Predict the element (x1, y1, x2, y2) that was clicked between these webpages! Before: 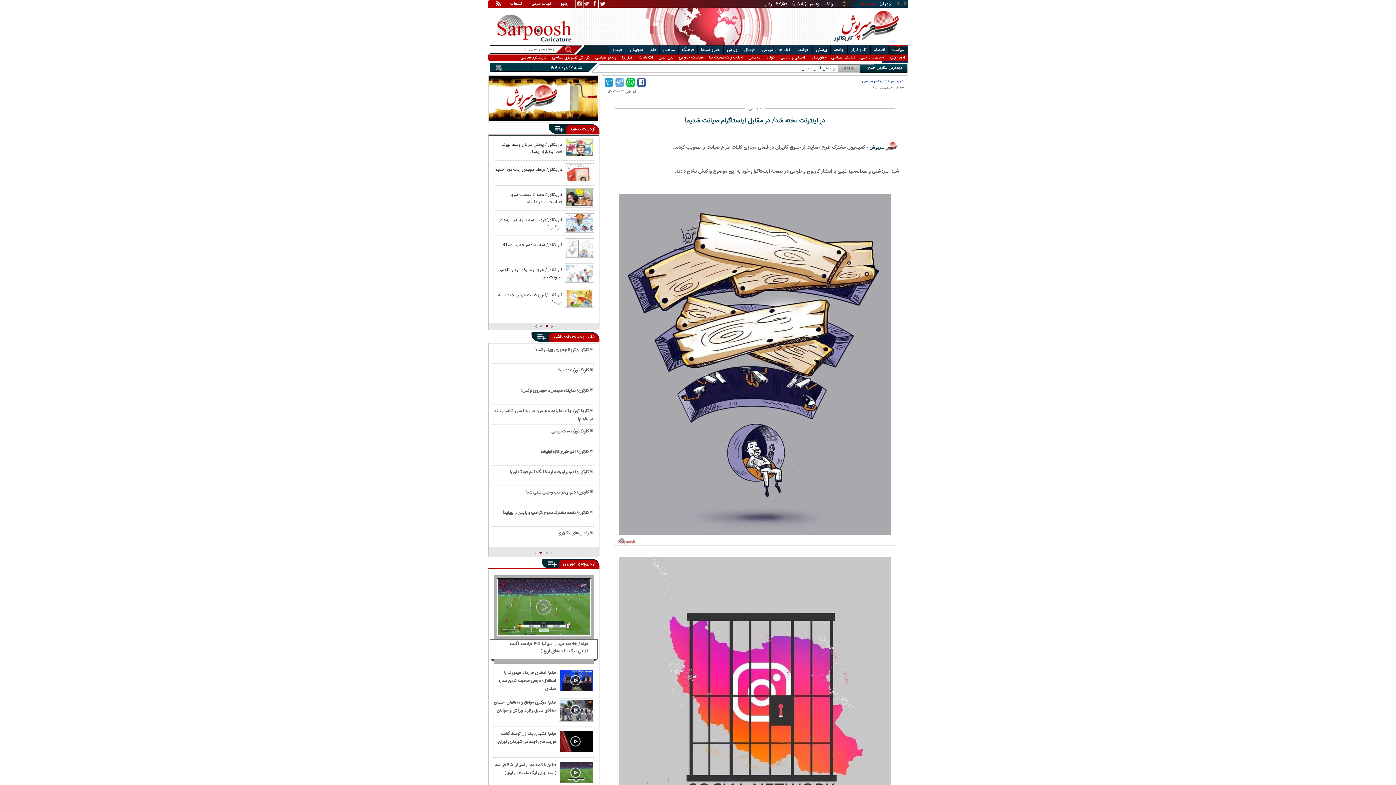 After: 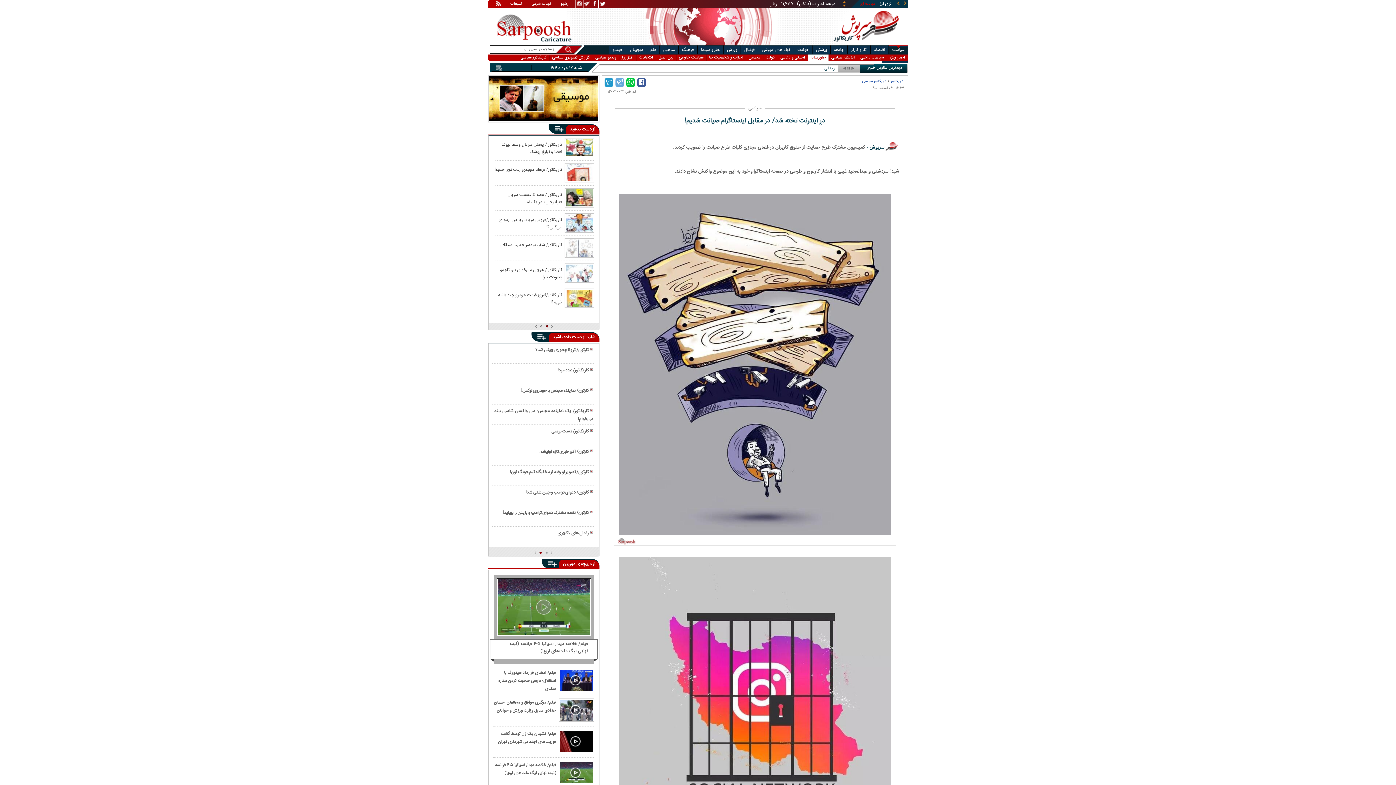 Action: label: خاورمیانه bbox: (807, 54, 828, 60)